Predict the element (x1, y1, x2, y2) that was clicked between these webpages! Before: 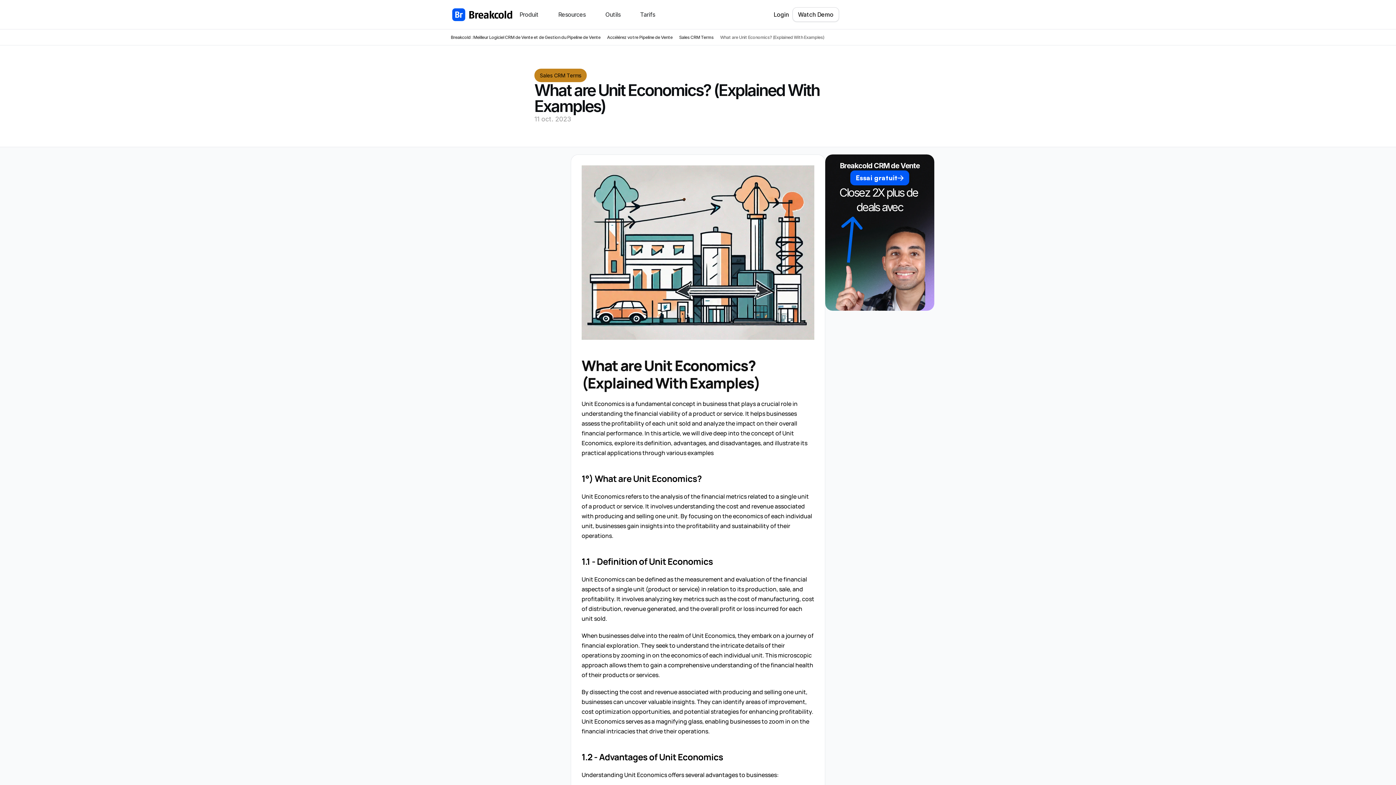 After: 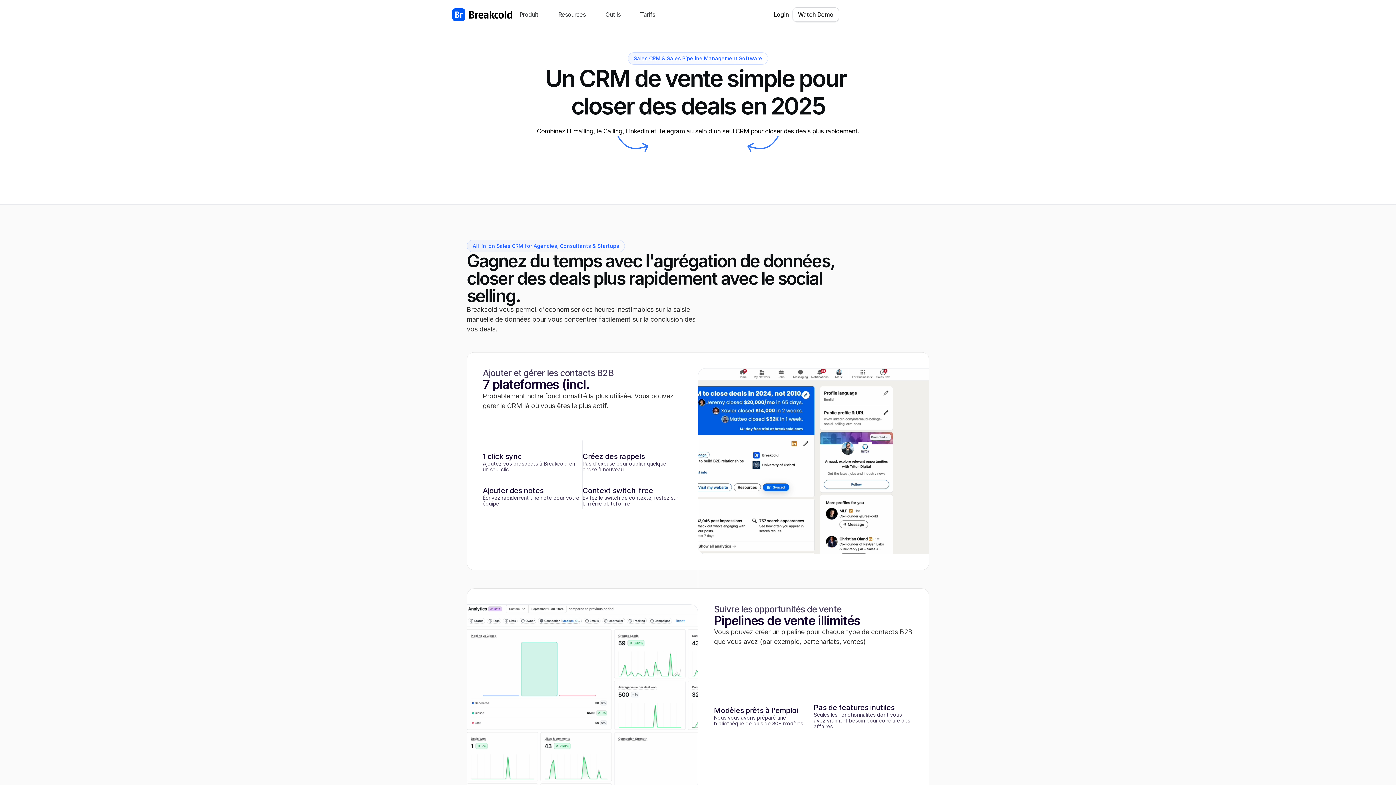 Action: label: Breakcold : Meilleur Logiciel CRM de Vente et de Gestion du Pipeline de Vente bbox: (450, 34, 600, 39)